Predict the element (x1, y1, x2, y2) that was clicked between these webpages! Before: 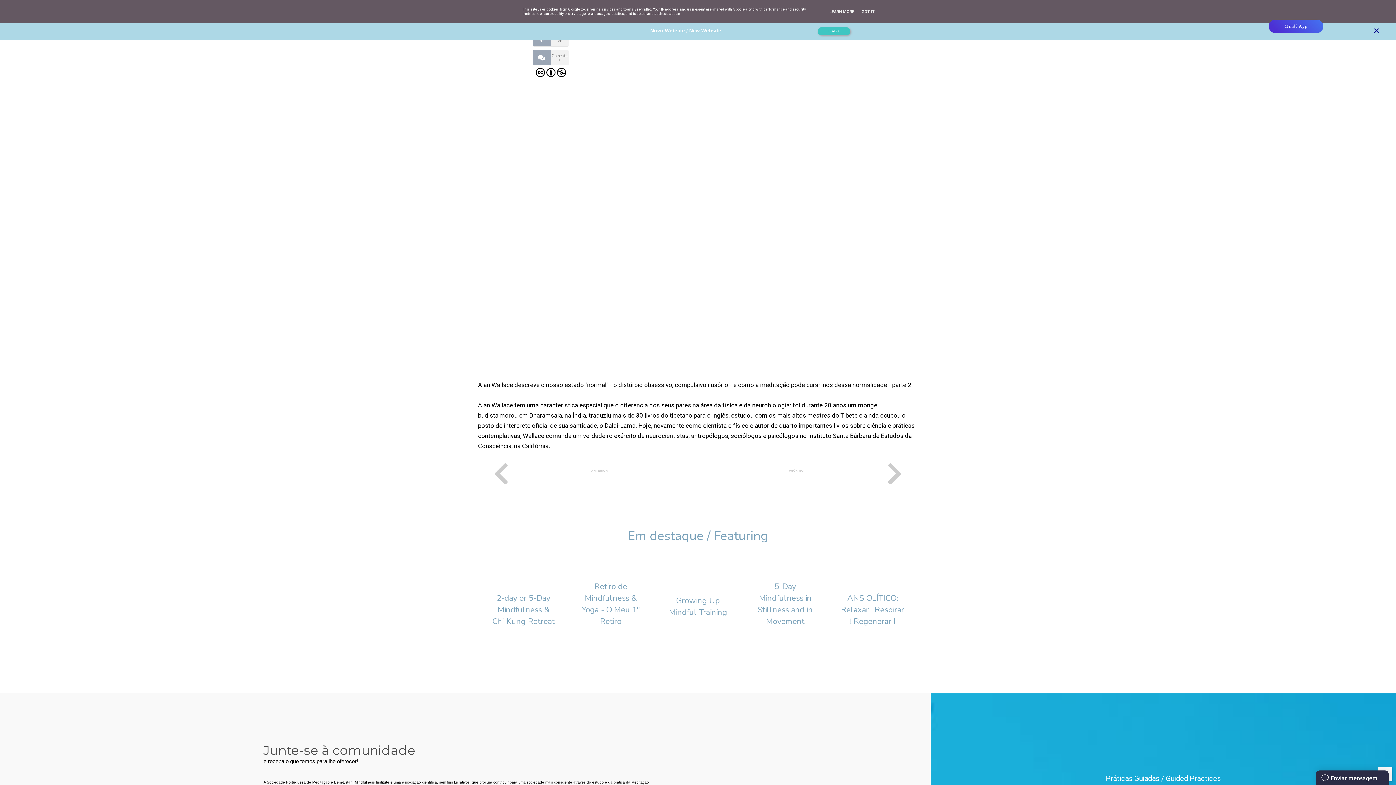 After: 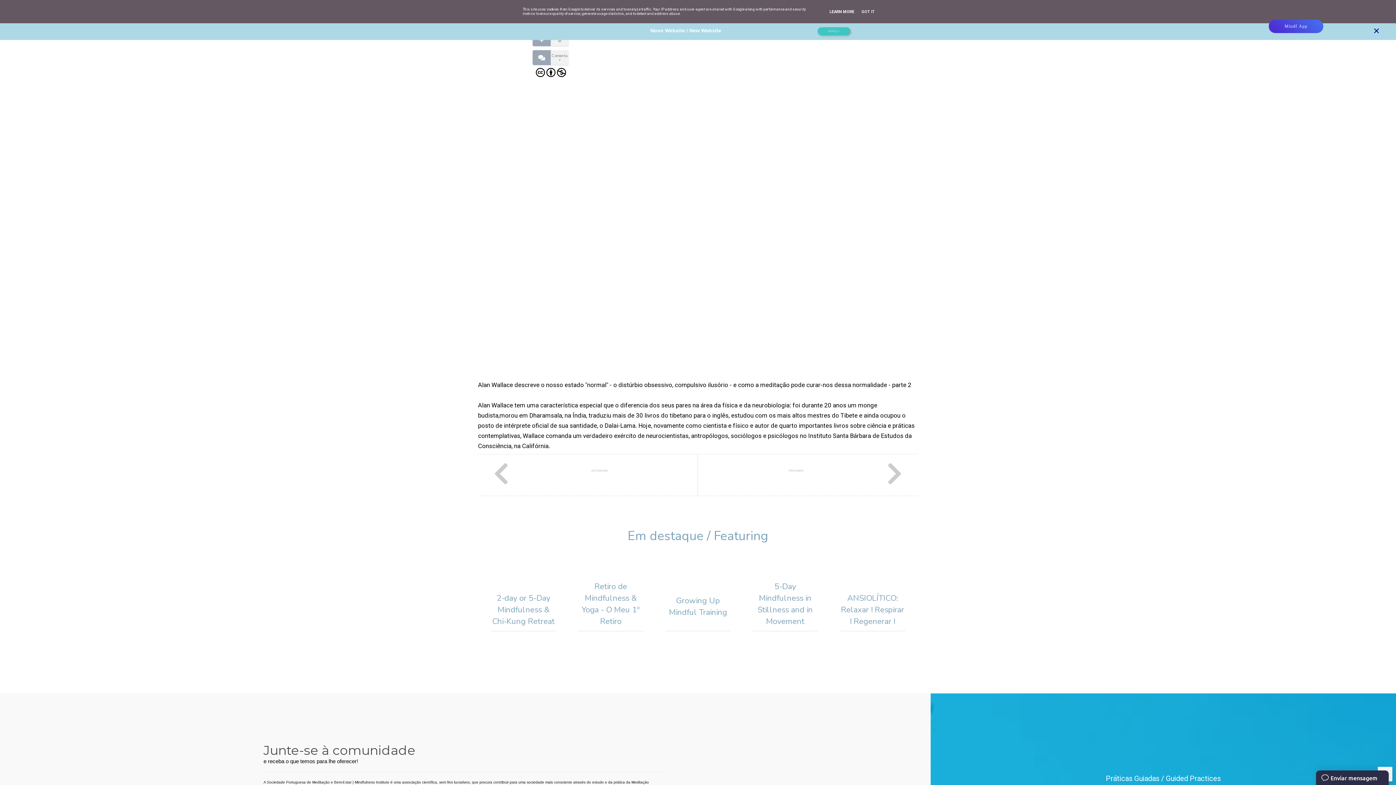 Action: label: LEARN MORE bbox: (827, 9, 856, 14)